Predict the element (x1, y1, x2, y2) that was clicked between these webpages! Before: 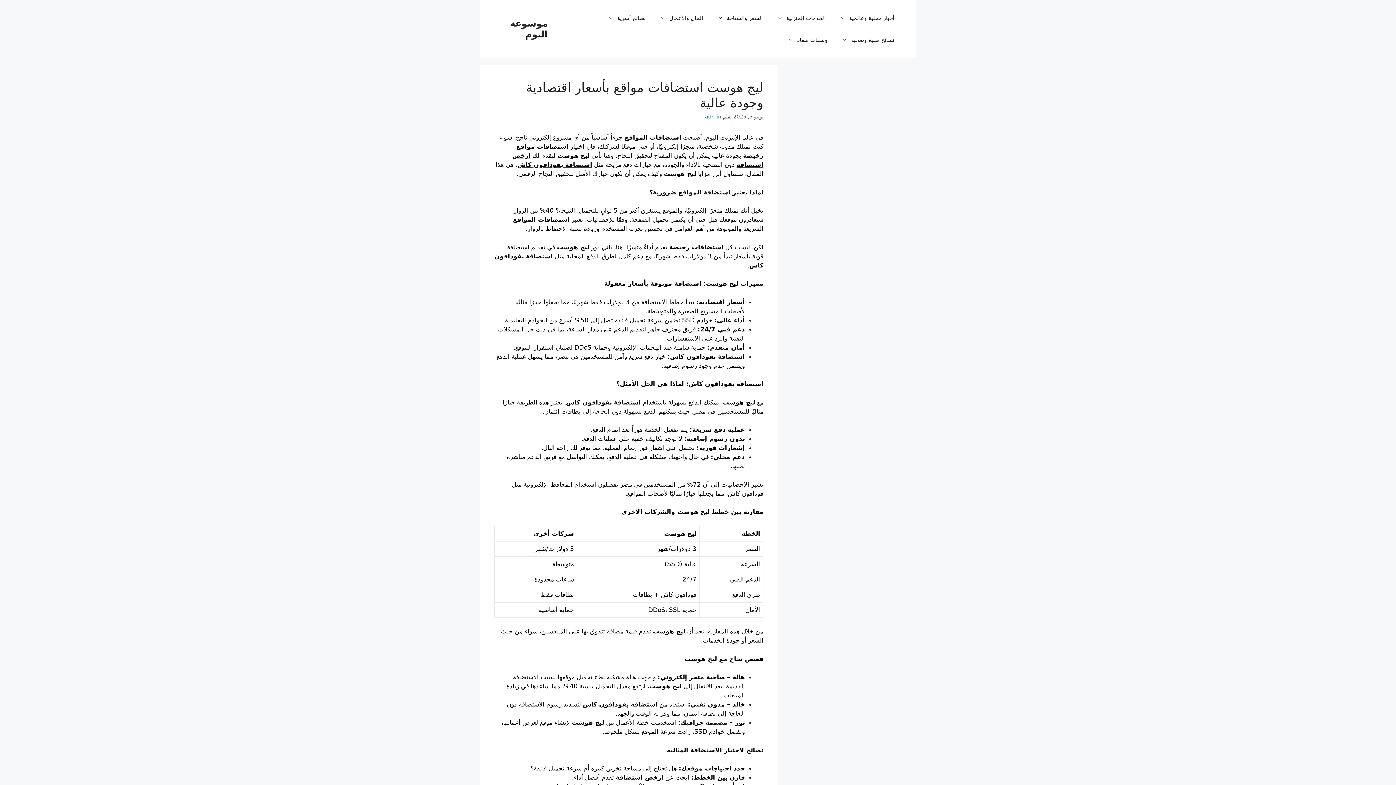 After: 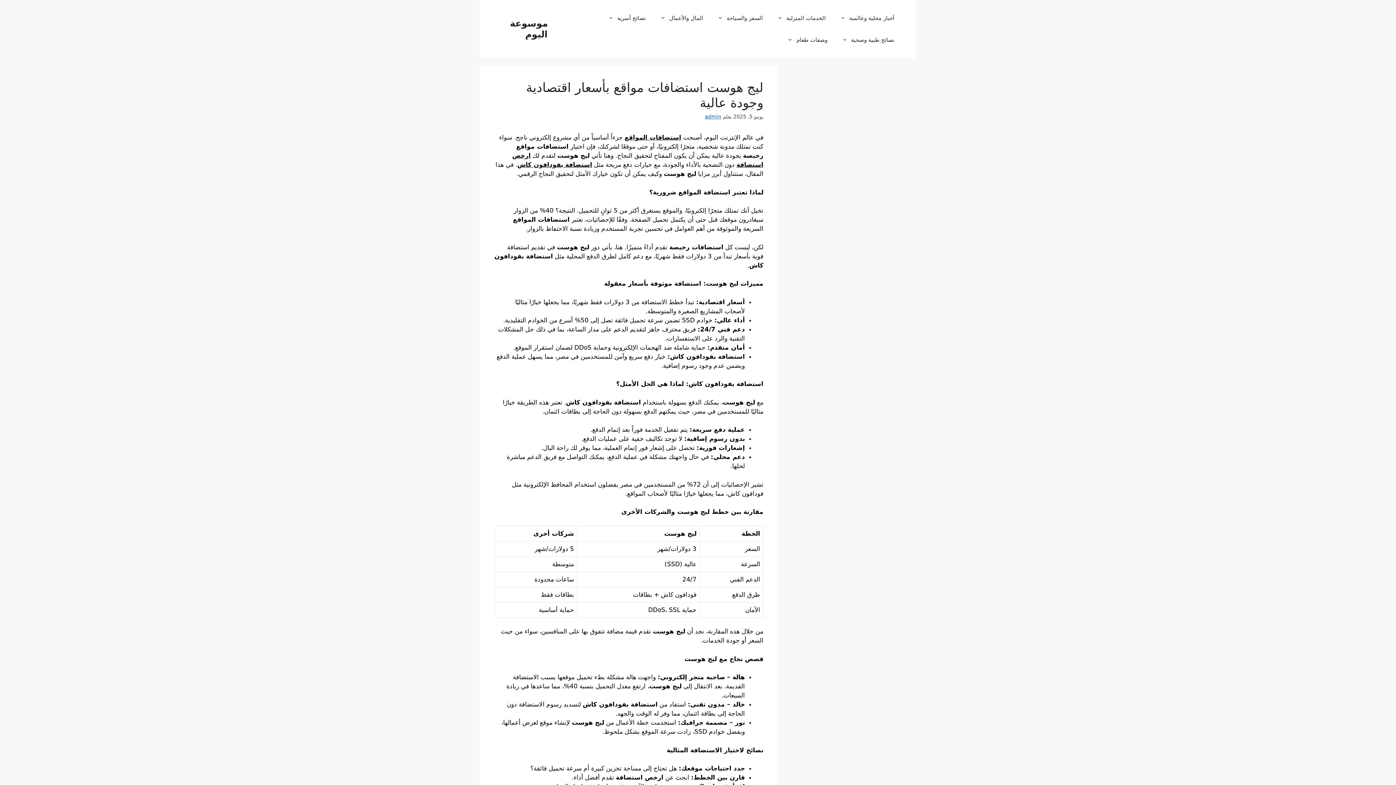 Action: label: موسوعة اليوم bbox: (510, 18, 547, 39)